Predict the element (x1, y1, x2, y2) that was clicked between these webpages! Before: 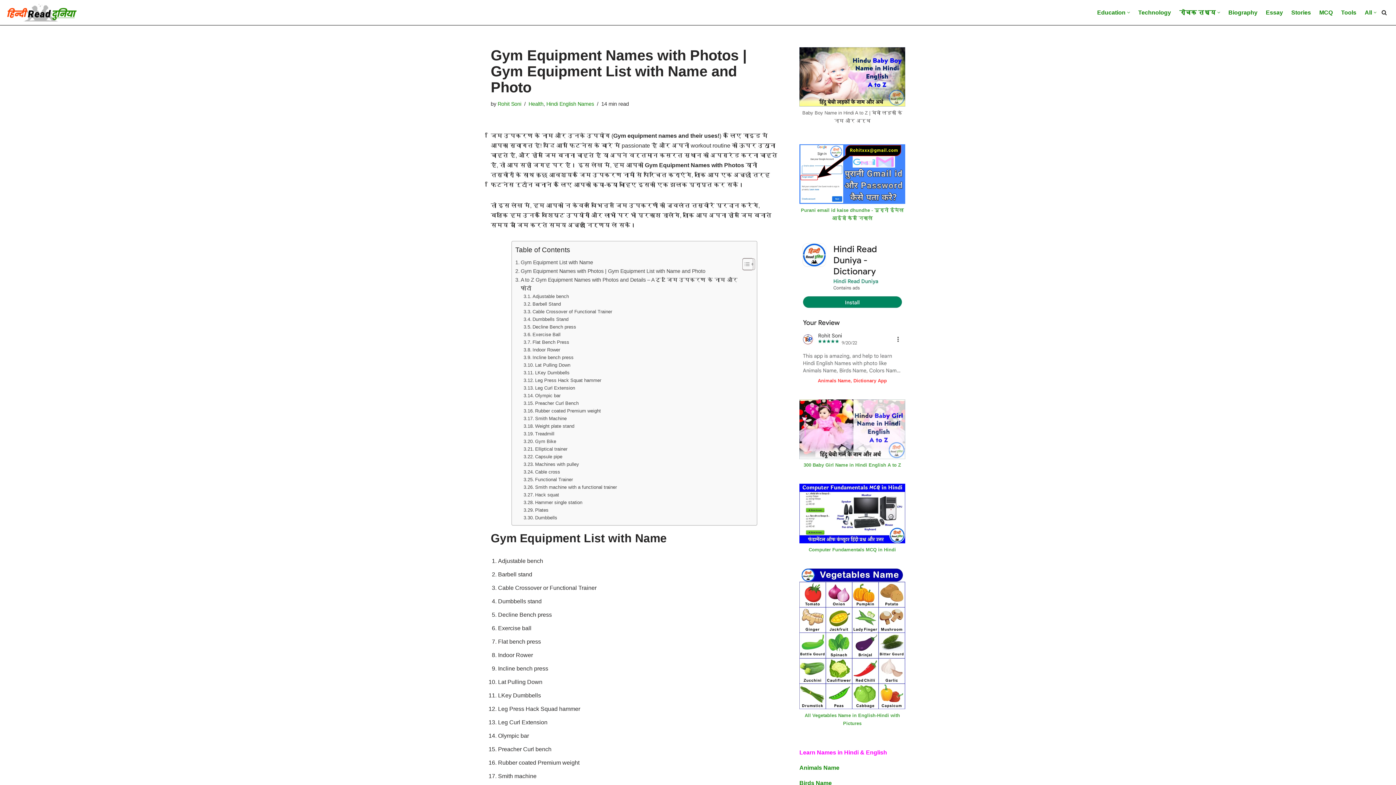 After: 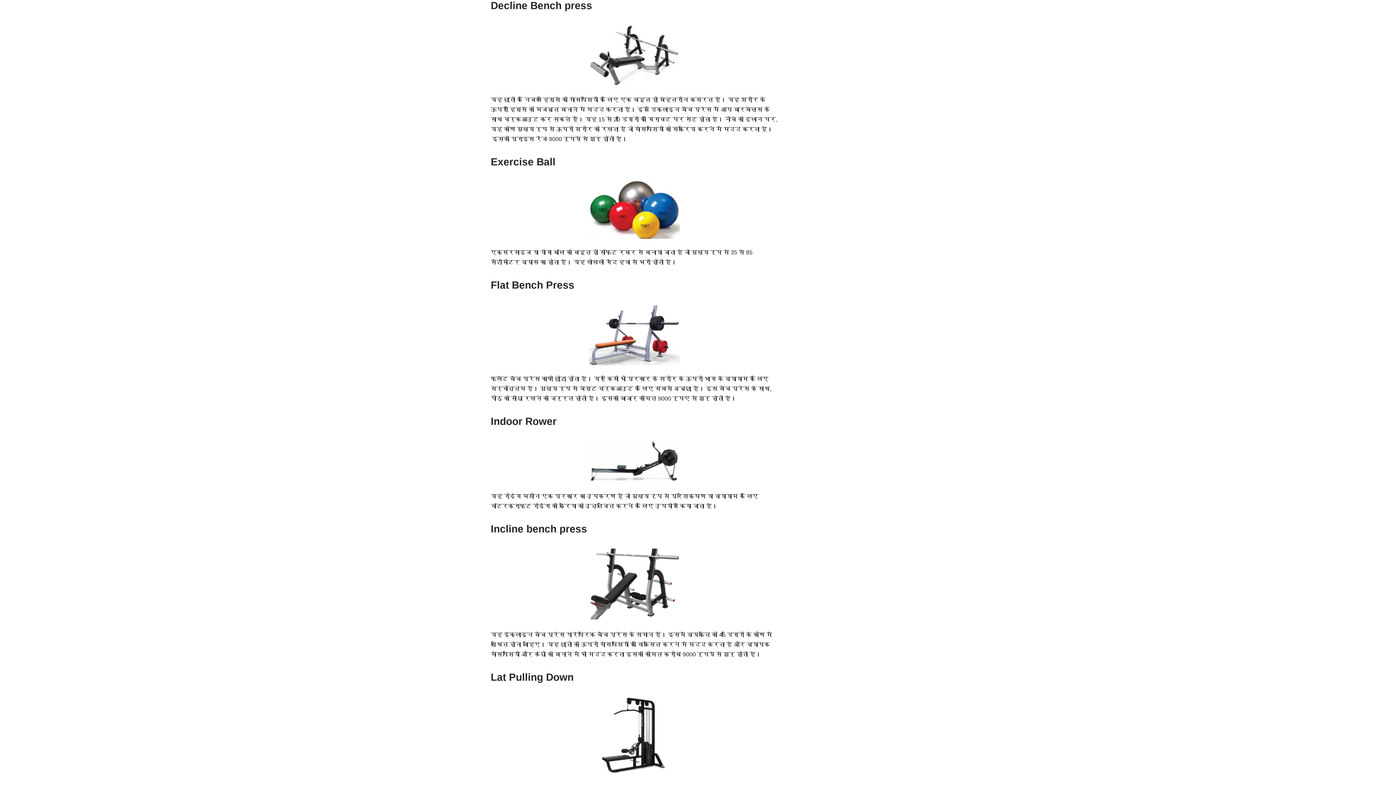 Action: label: Decline Bench press bbox: (523, 323, 576, 330)